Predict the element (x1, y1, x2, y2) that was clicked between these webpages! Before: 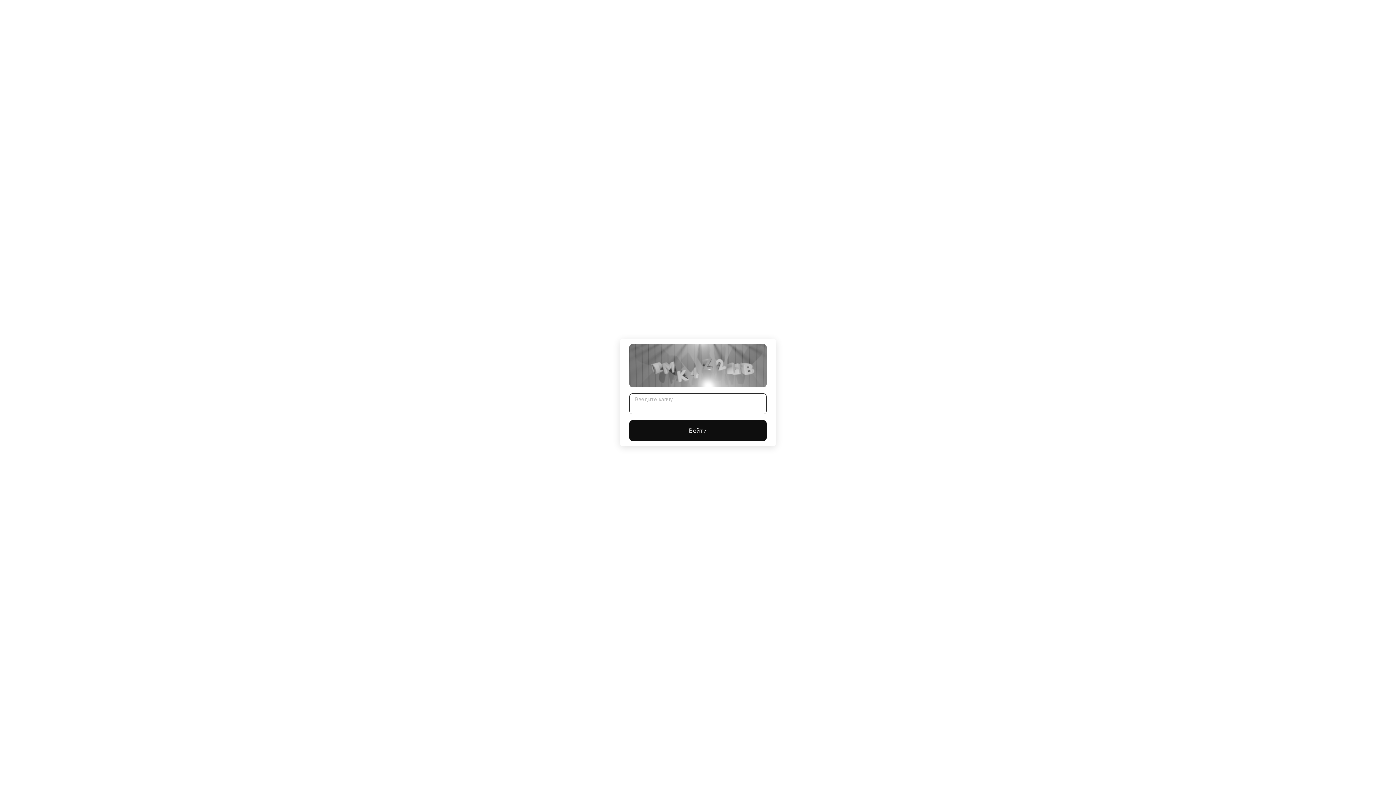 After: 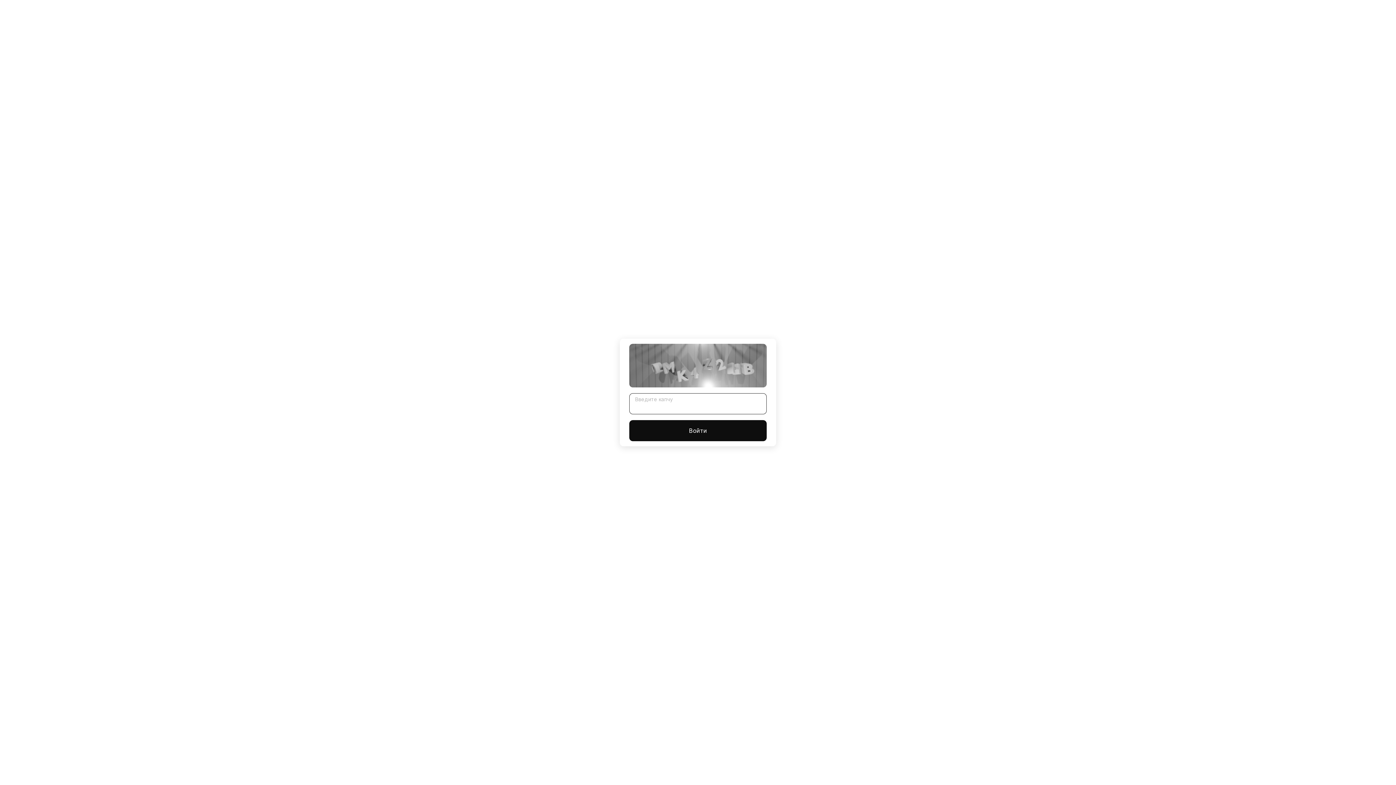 Action: label: Войти bbox: (629, 420, 766, 441)